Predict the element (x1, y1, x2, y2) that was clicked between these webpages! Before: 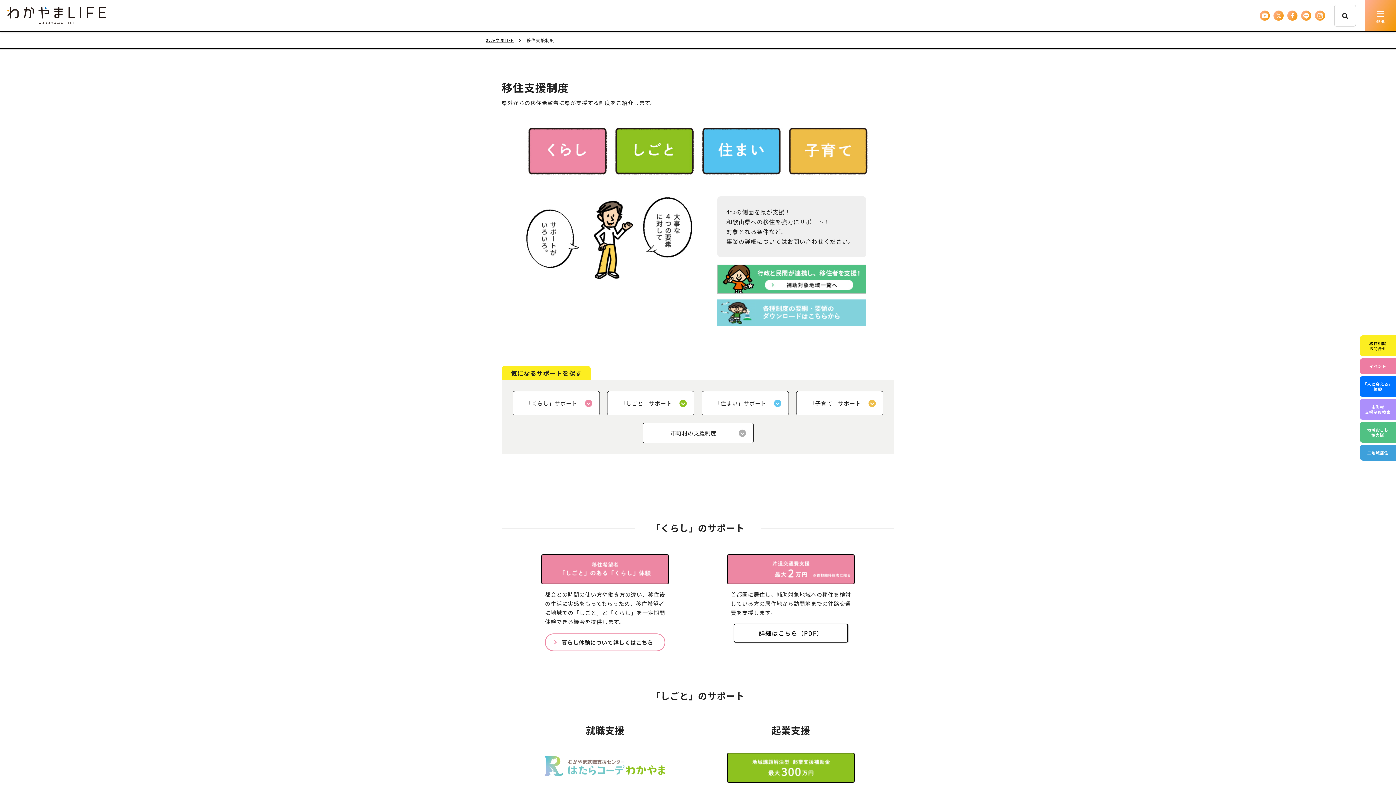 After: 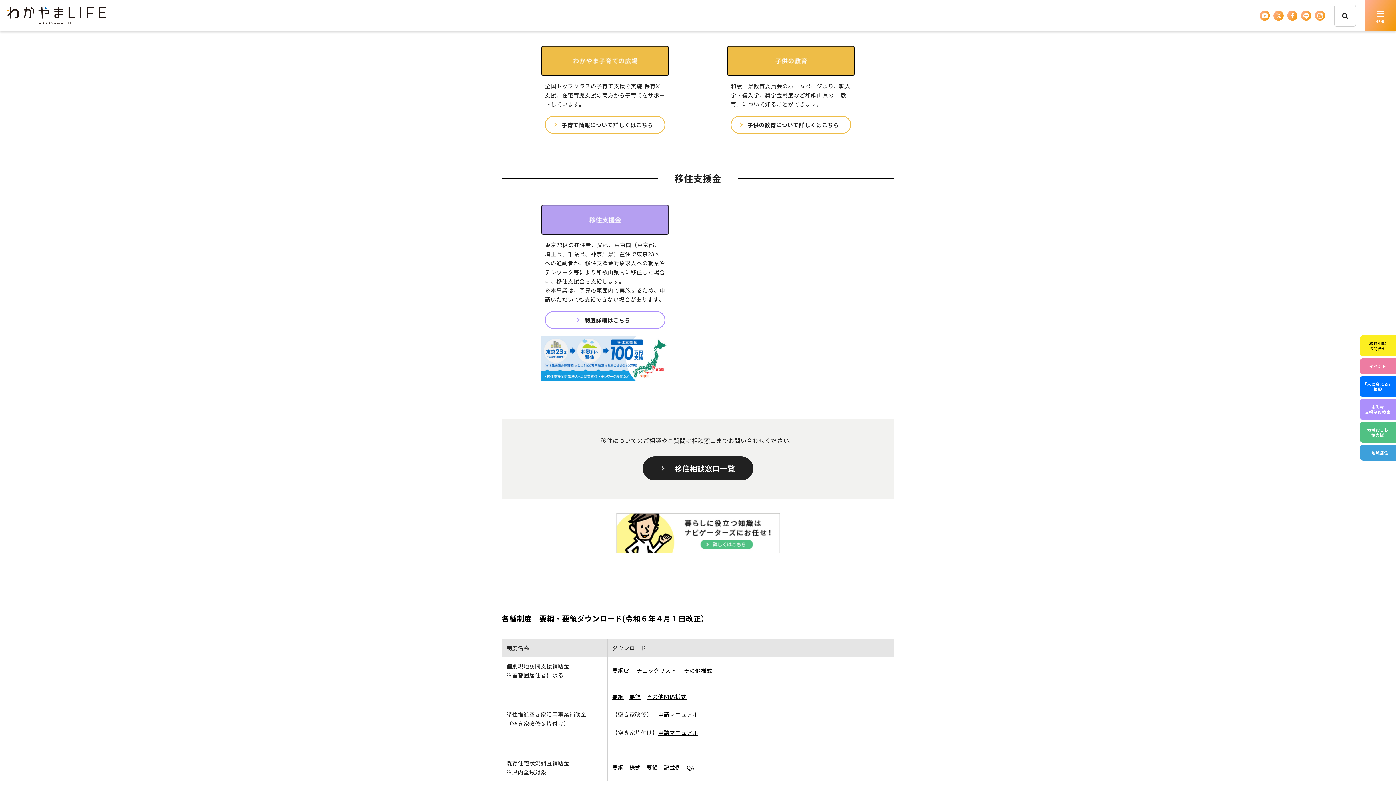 Action: label: 「子育て」サポート bbox: (796, 391, 883, 415)